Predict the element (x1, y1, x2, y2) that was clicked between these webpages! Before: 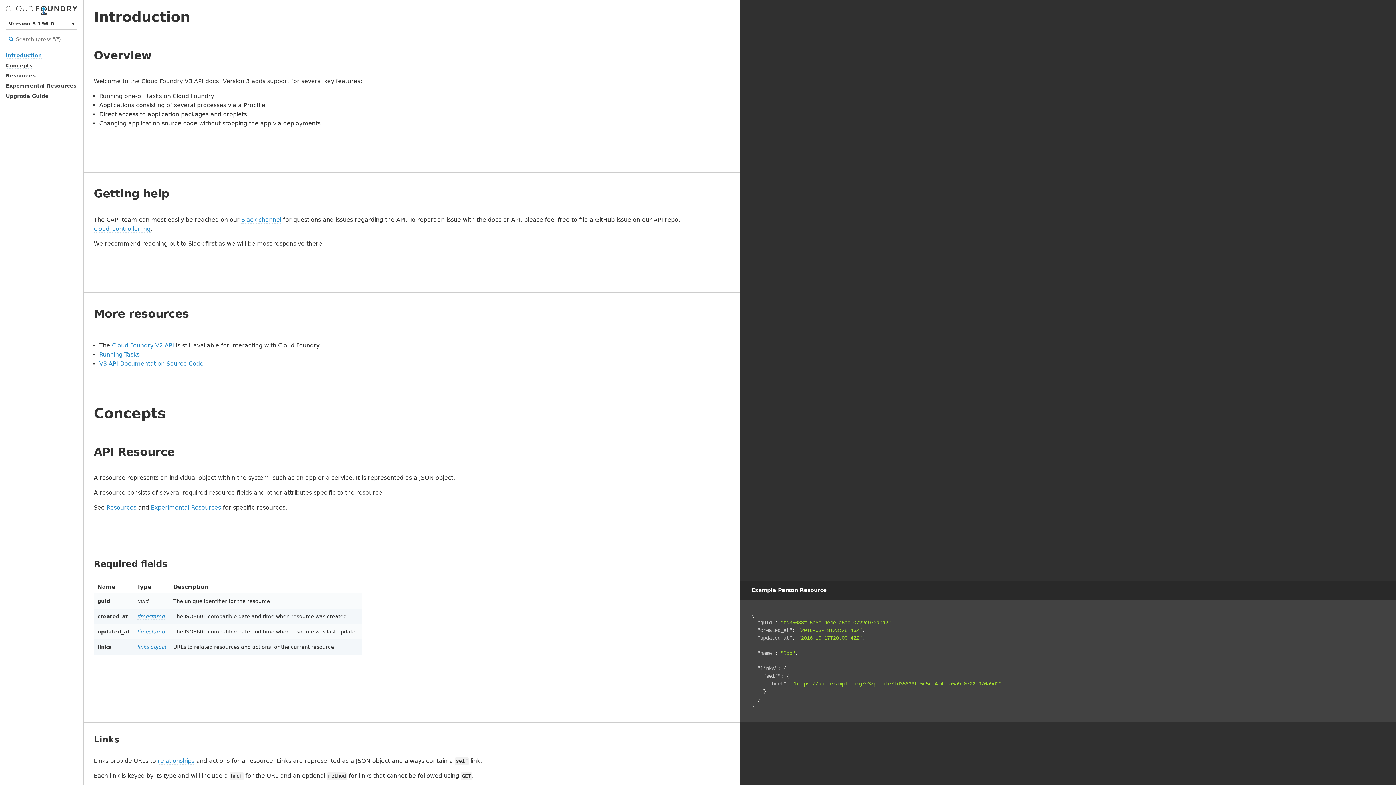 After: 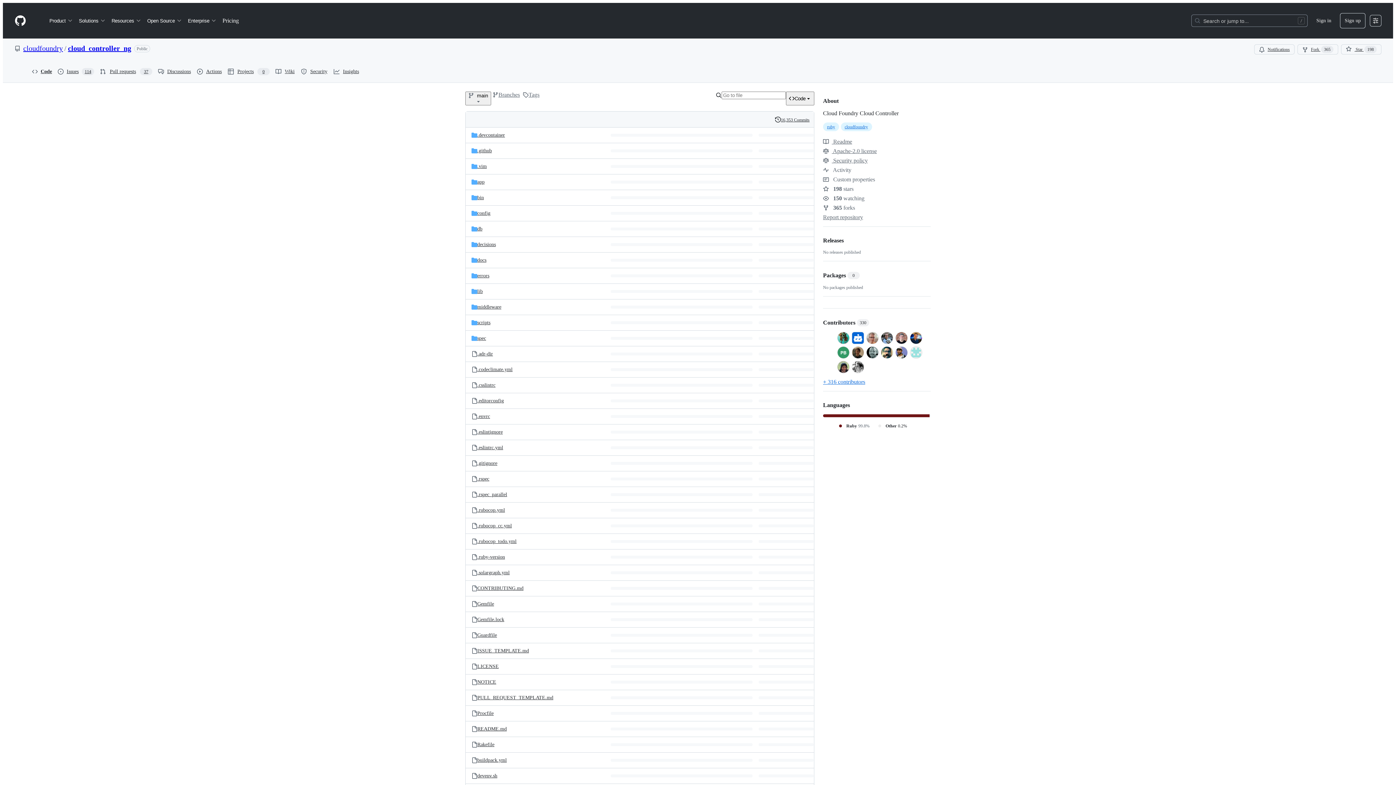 Action: bbox: (93, 225, 150, 232) label: cloud_controller_ng